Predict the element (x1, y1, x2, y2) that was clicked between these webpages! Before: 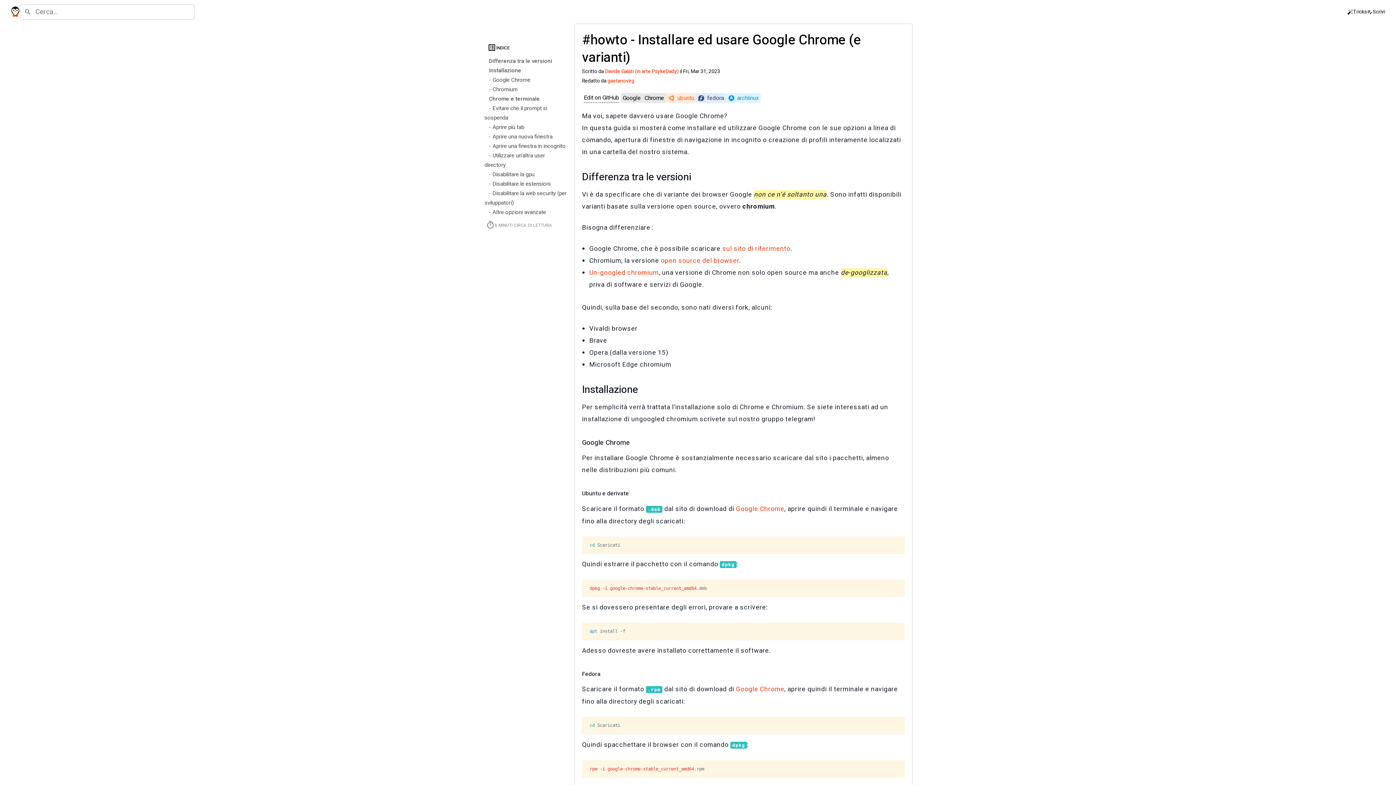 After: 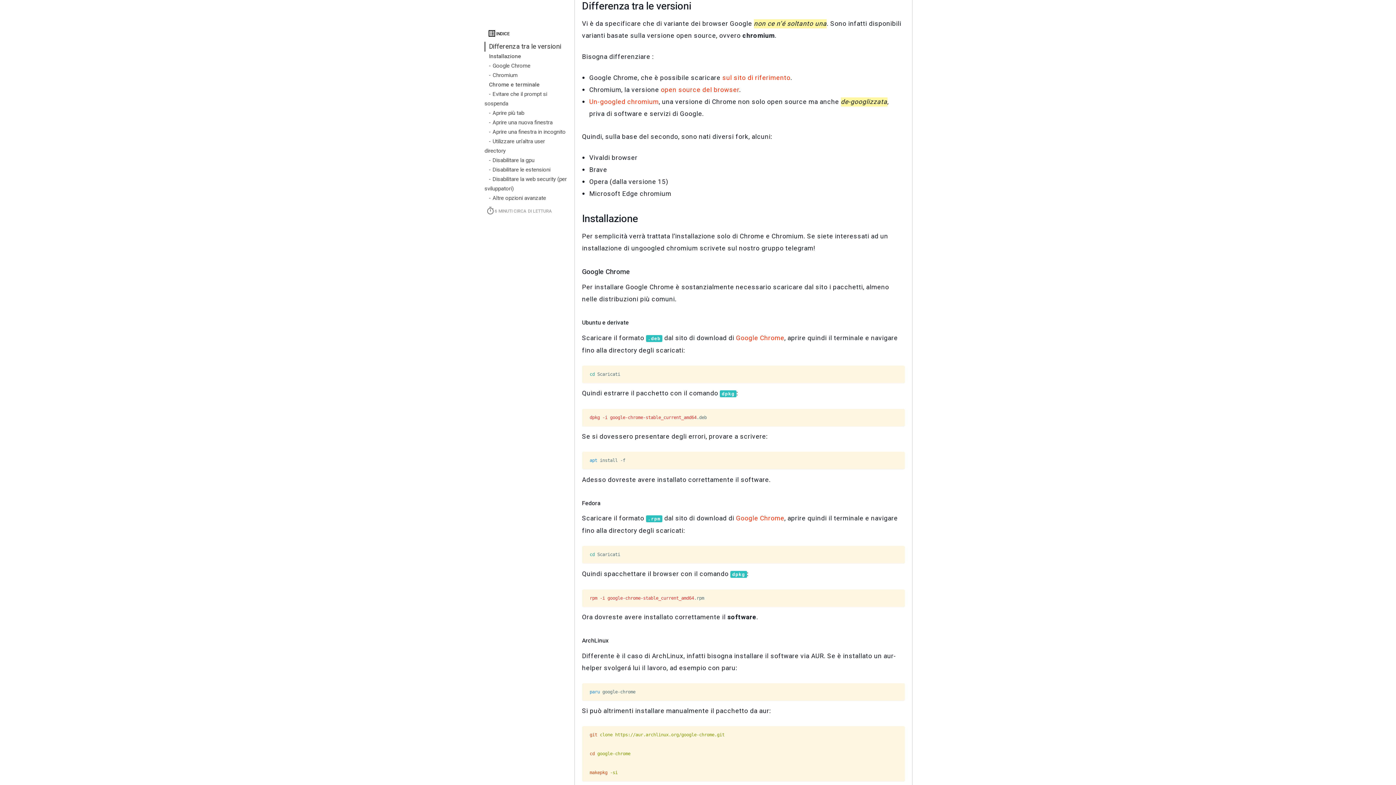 Action: bbox: (484, 57, 552, 65) label: Differenza tra le versioni